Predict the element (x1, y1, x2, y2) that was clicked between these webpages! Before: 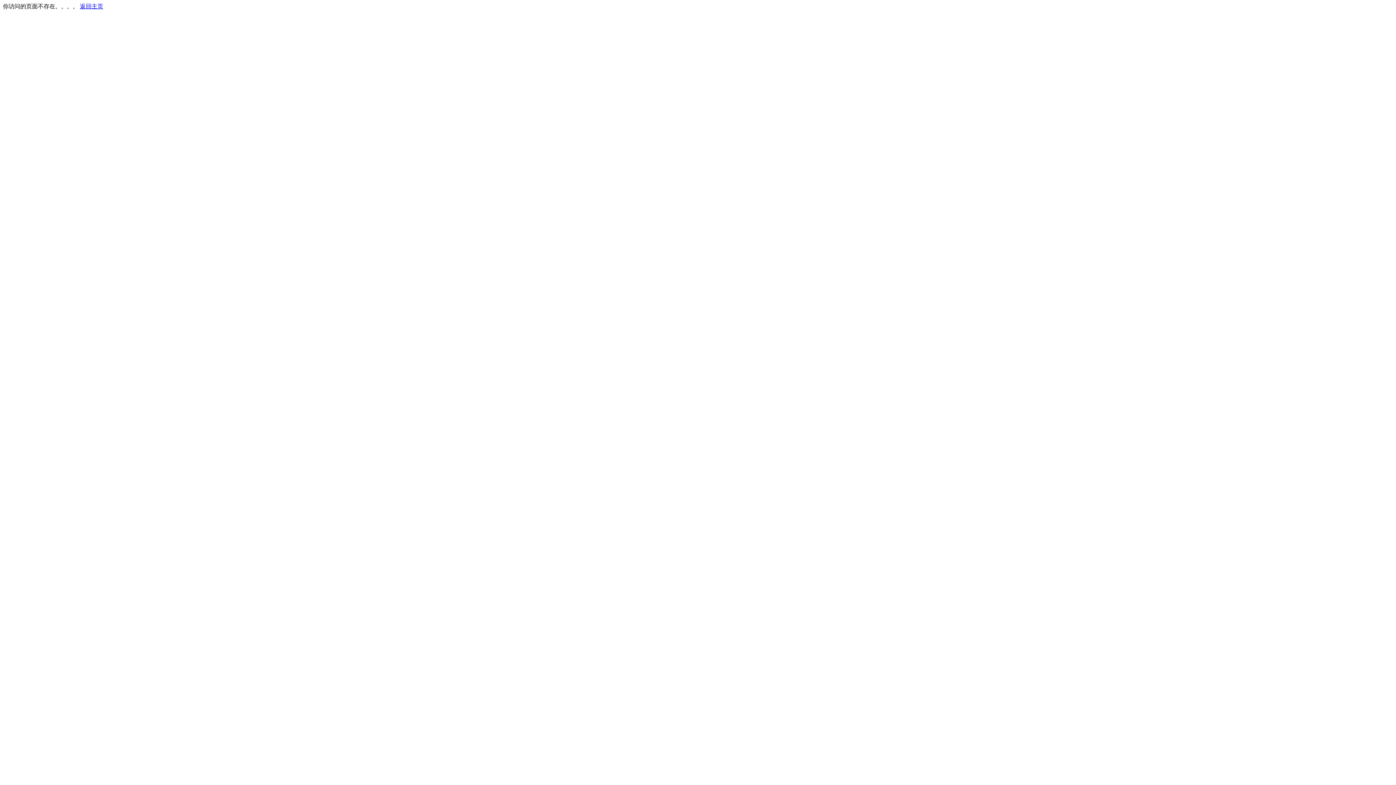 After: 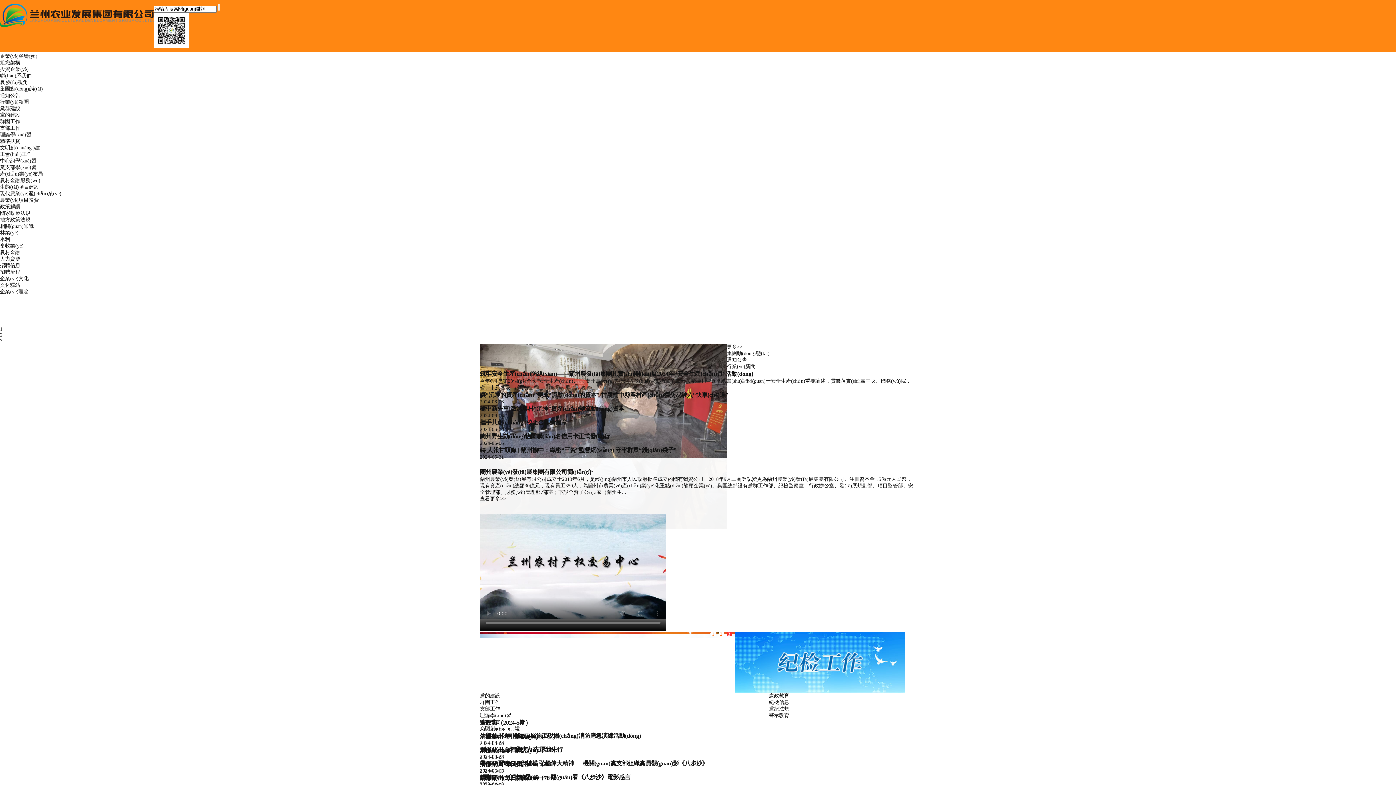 Action: bbox: (80, 3, 103, 9) label: 返回主页